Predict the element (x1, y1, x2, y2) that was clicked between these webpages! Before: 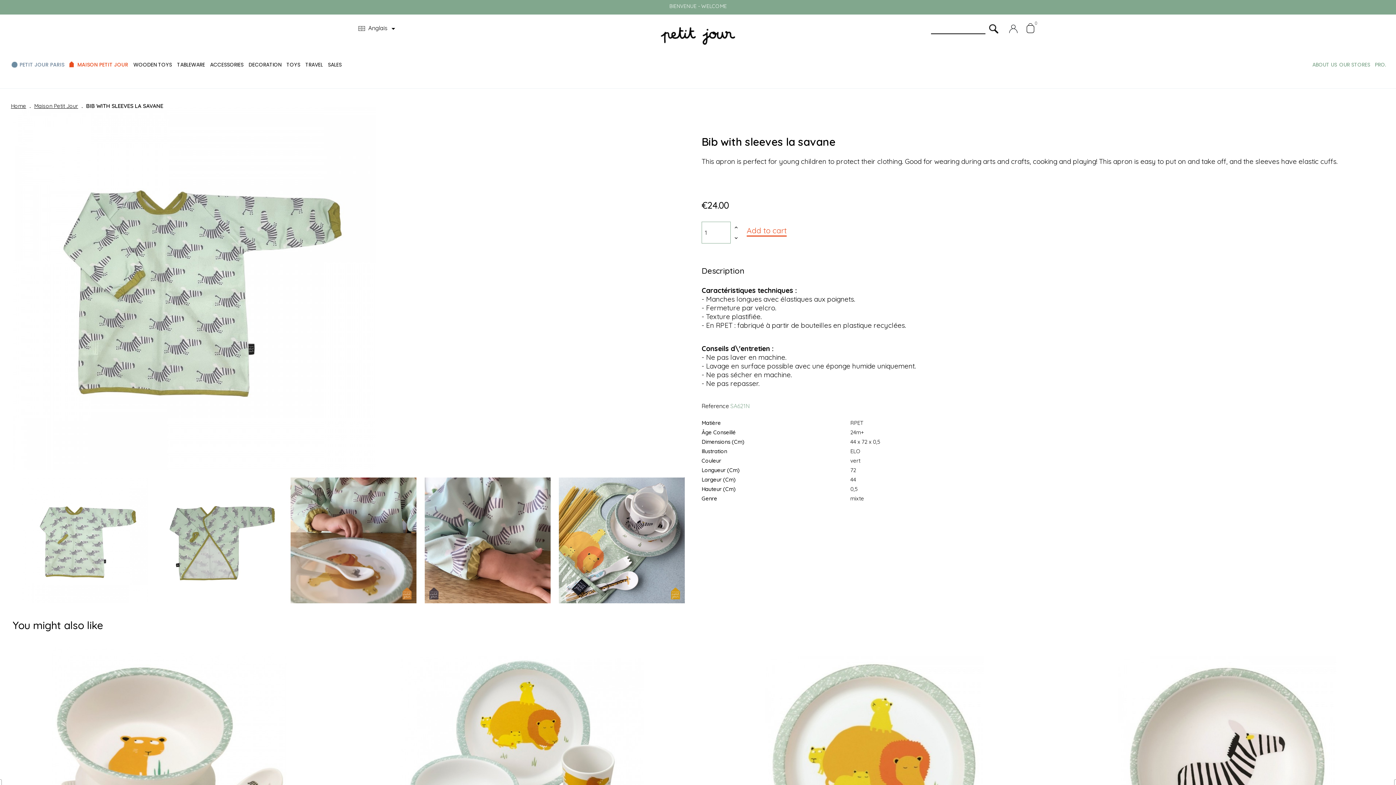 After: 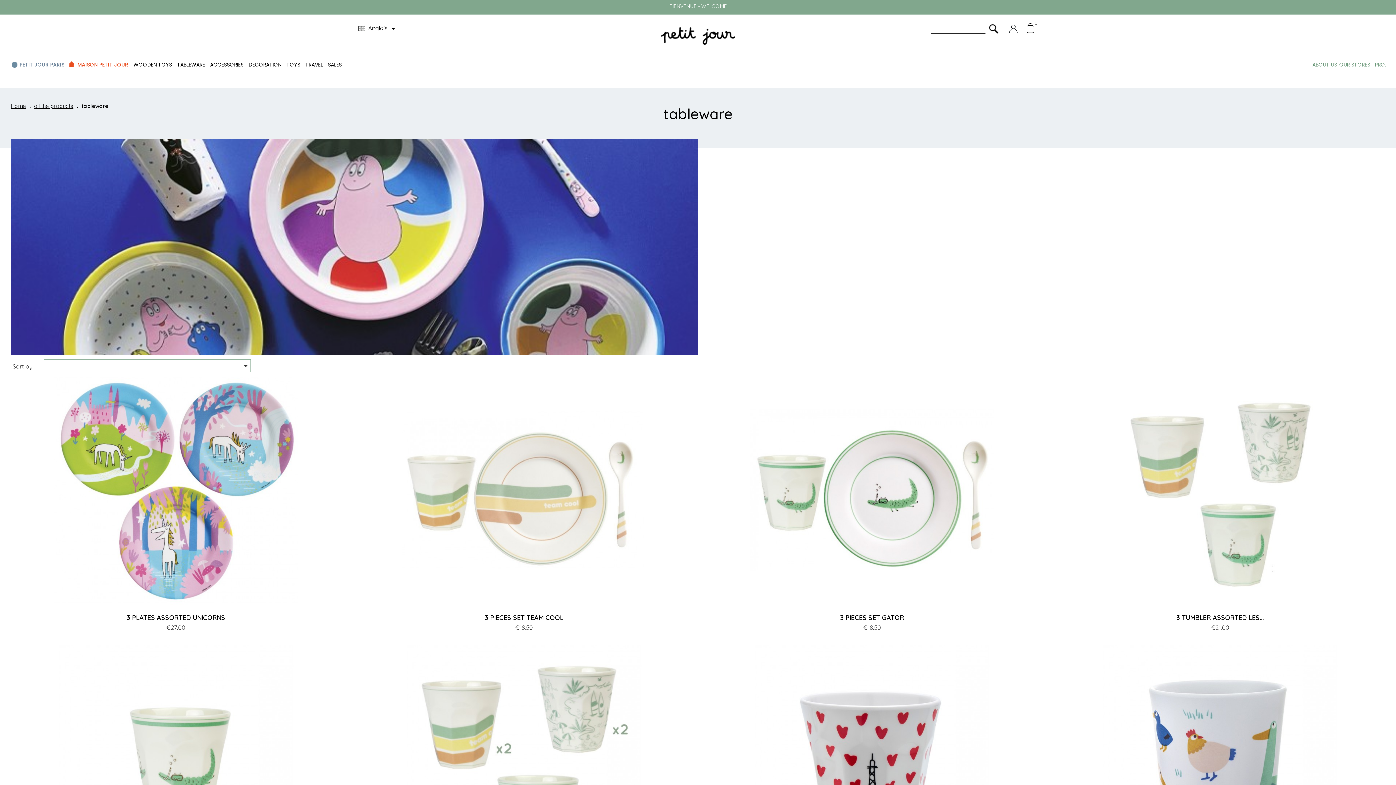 Action: label: TABLEWARE bbox: (174, 57, 207, 72)